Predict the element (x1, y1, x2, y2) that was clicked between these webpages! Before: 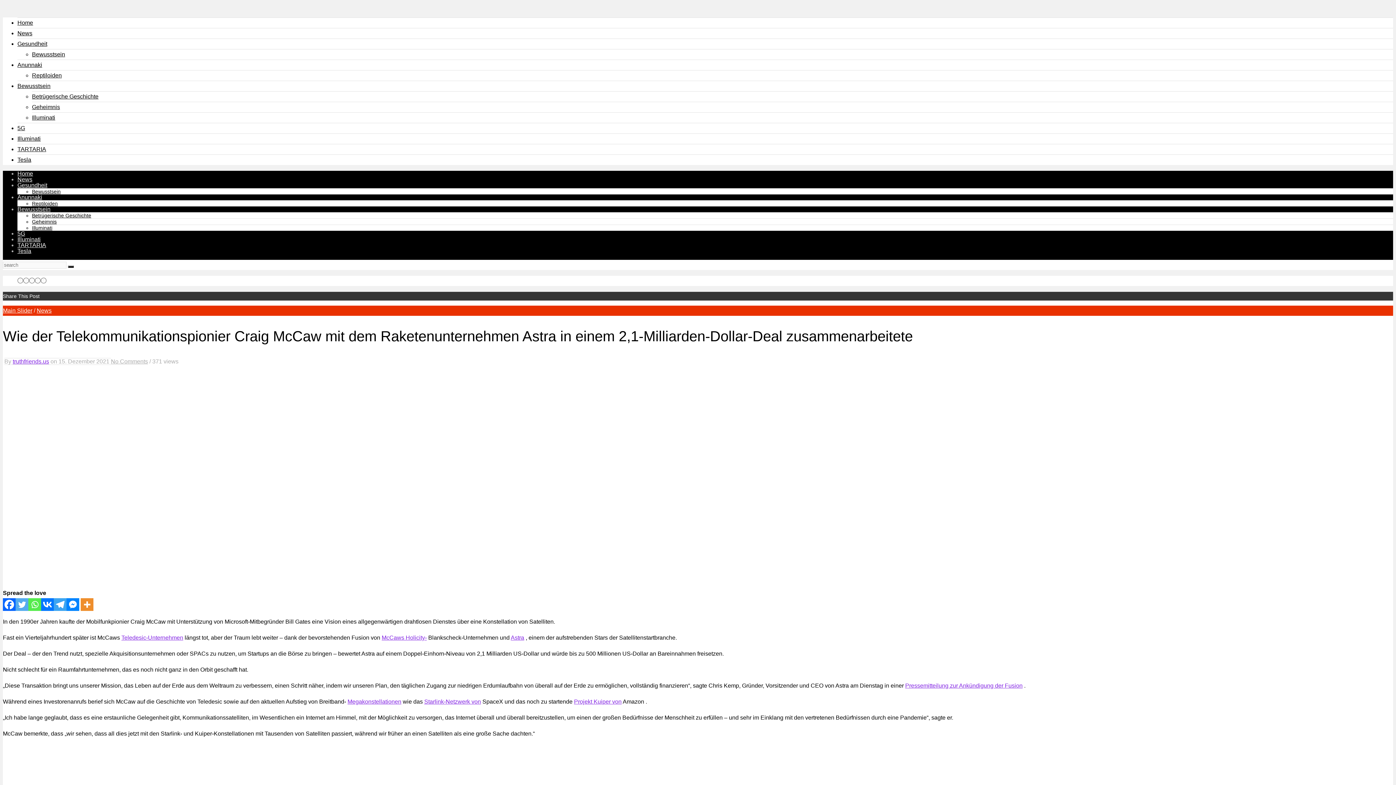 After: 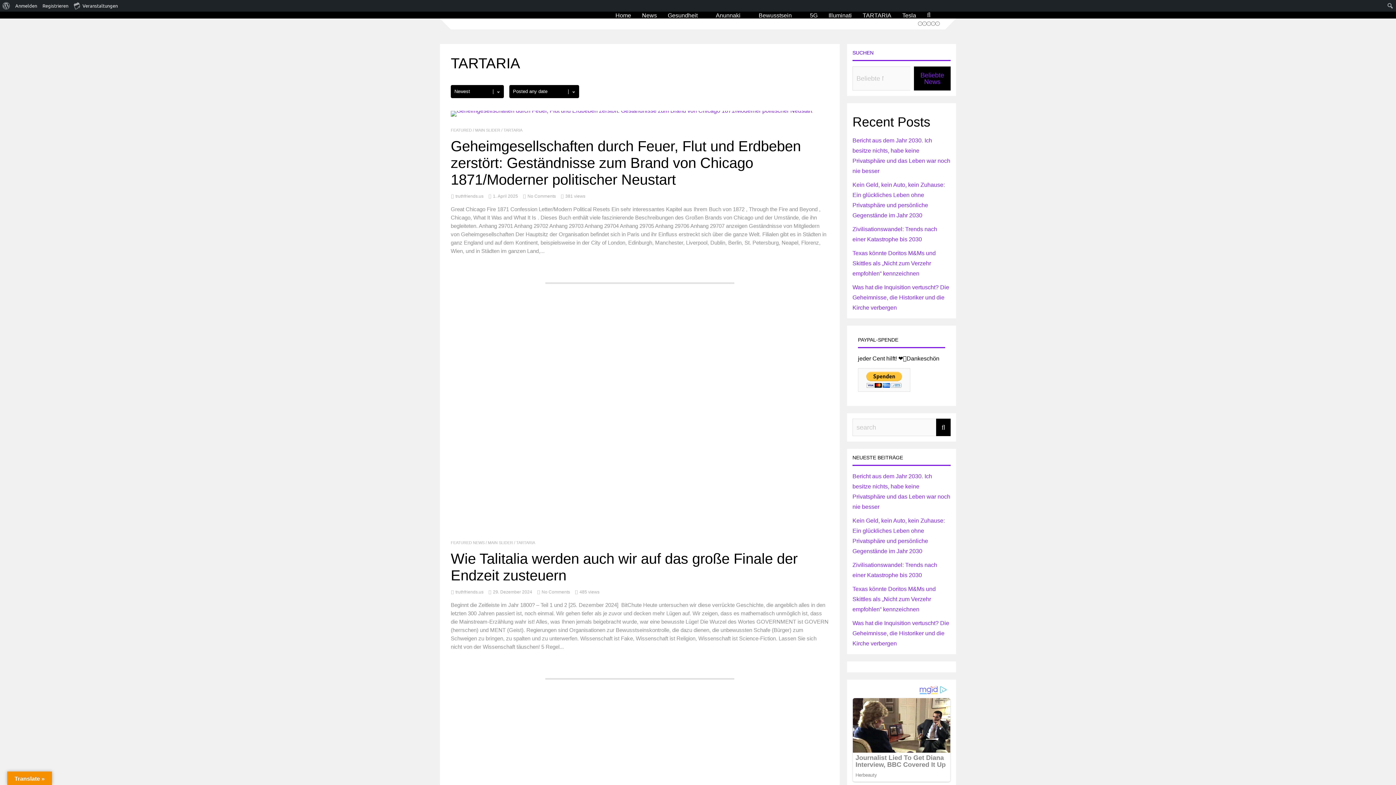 Action: label: TARTARIA bbox: (17, 146, 46, 152)